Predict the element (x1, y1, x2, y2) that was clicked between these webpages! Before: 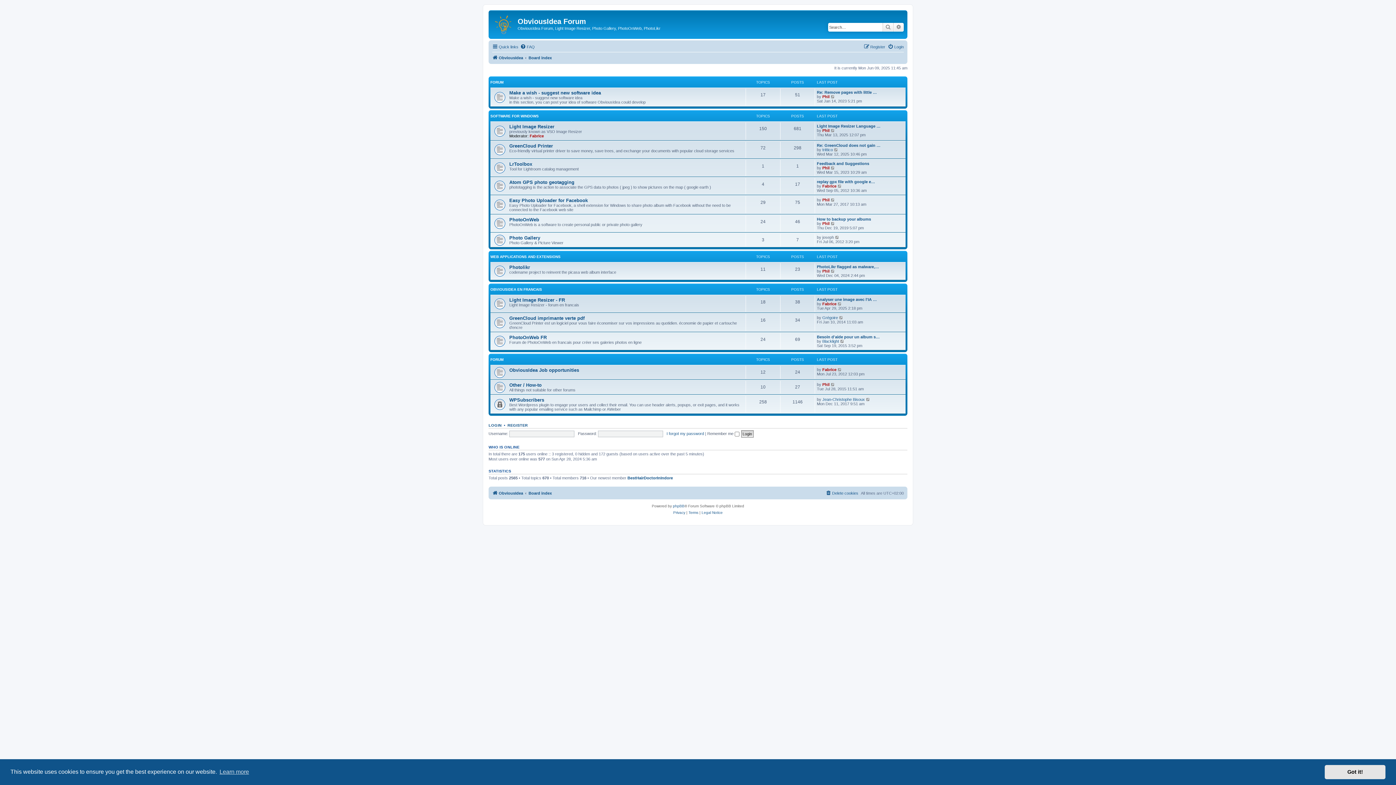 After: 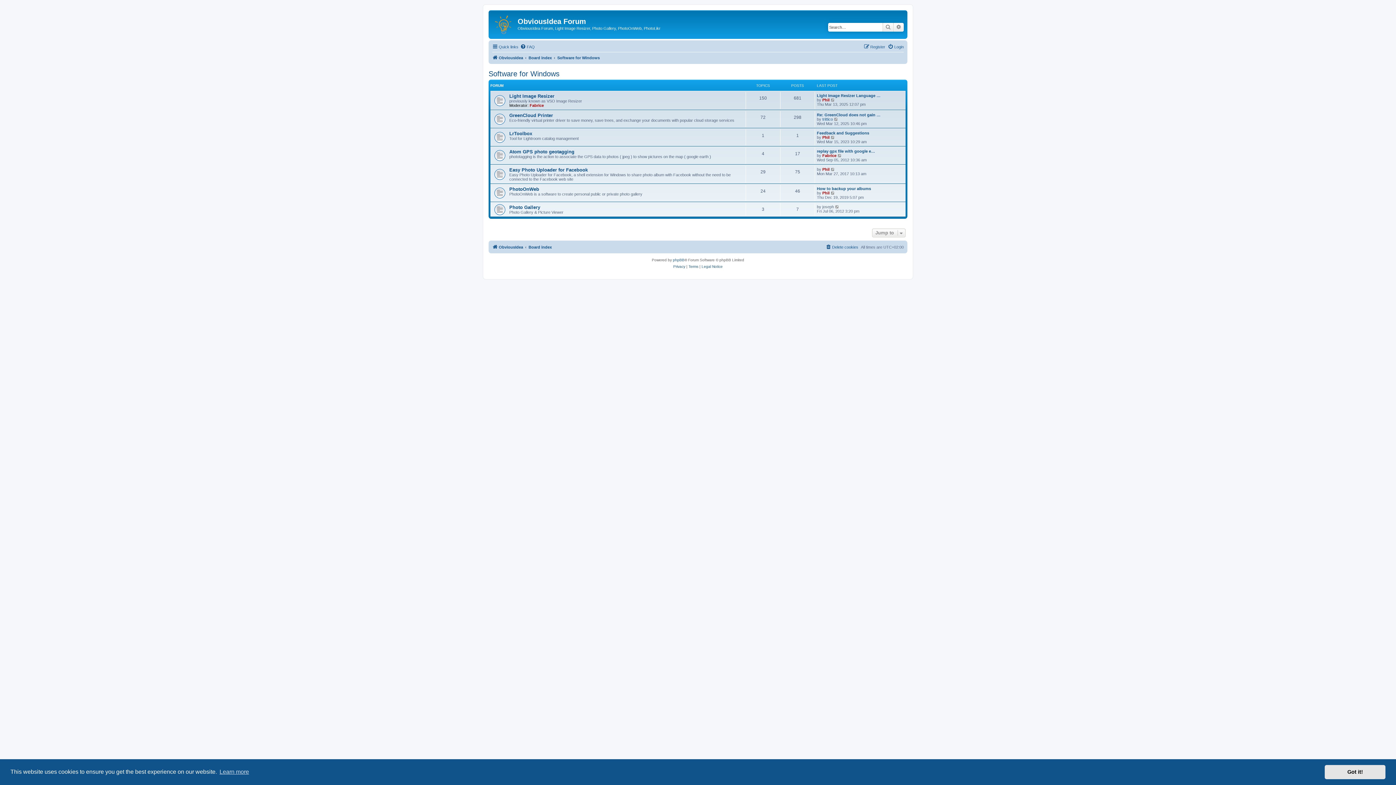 Action: bbox: (490, 114, 538, 118) label: SOFTWARE FOR WINDOWS